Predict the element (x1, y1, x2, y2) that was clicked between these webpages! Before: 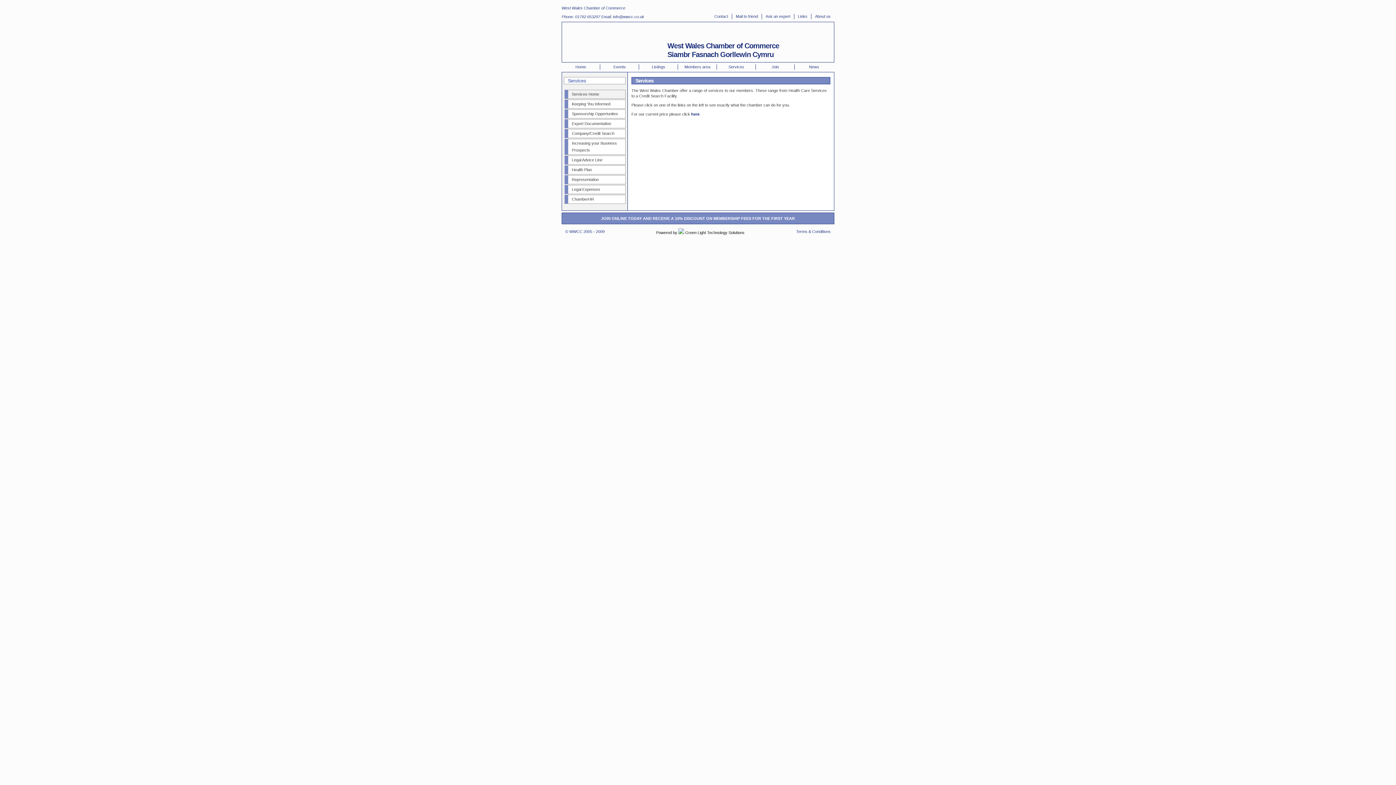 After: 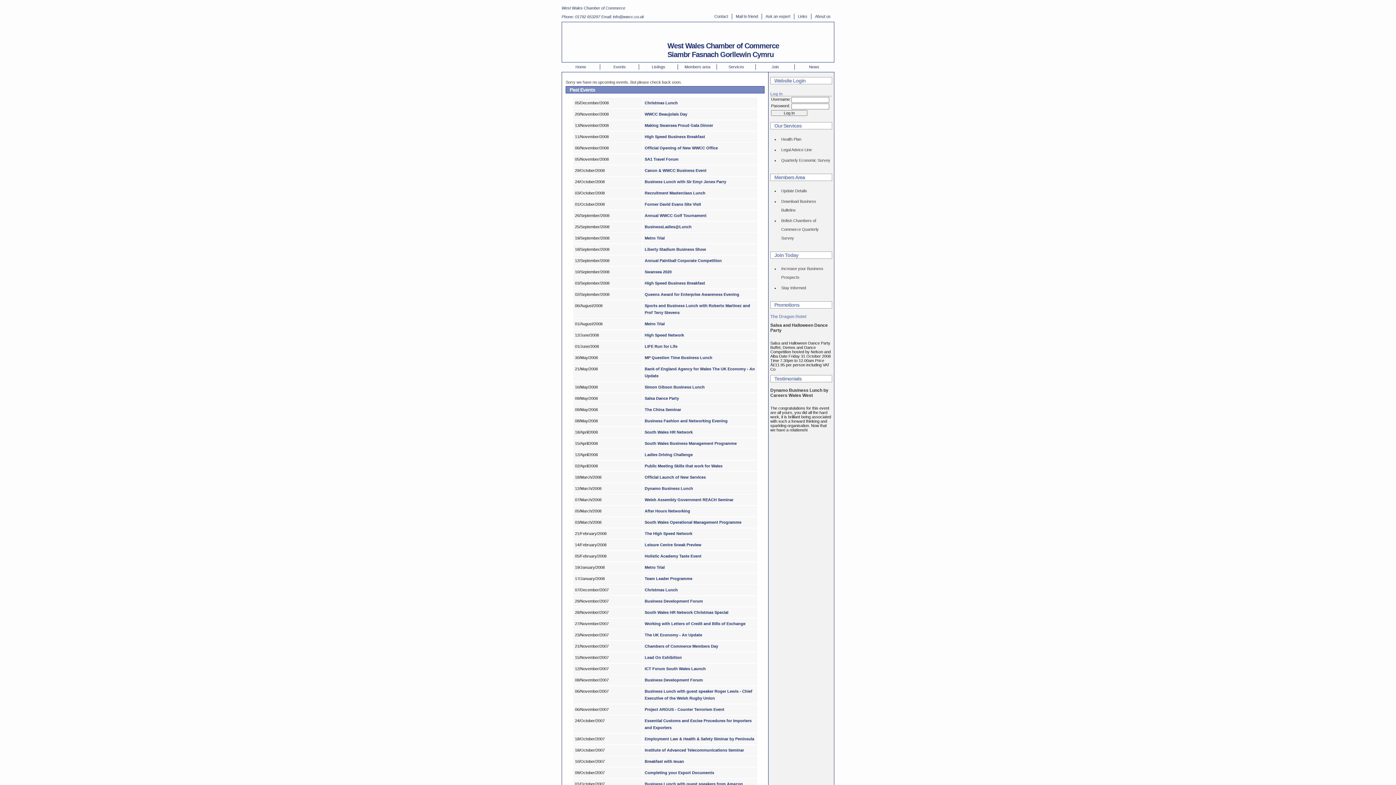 Action: label: Events bbox: (613, 64, 626, 69)